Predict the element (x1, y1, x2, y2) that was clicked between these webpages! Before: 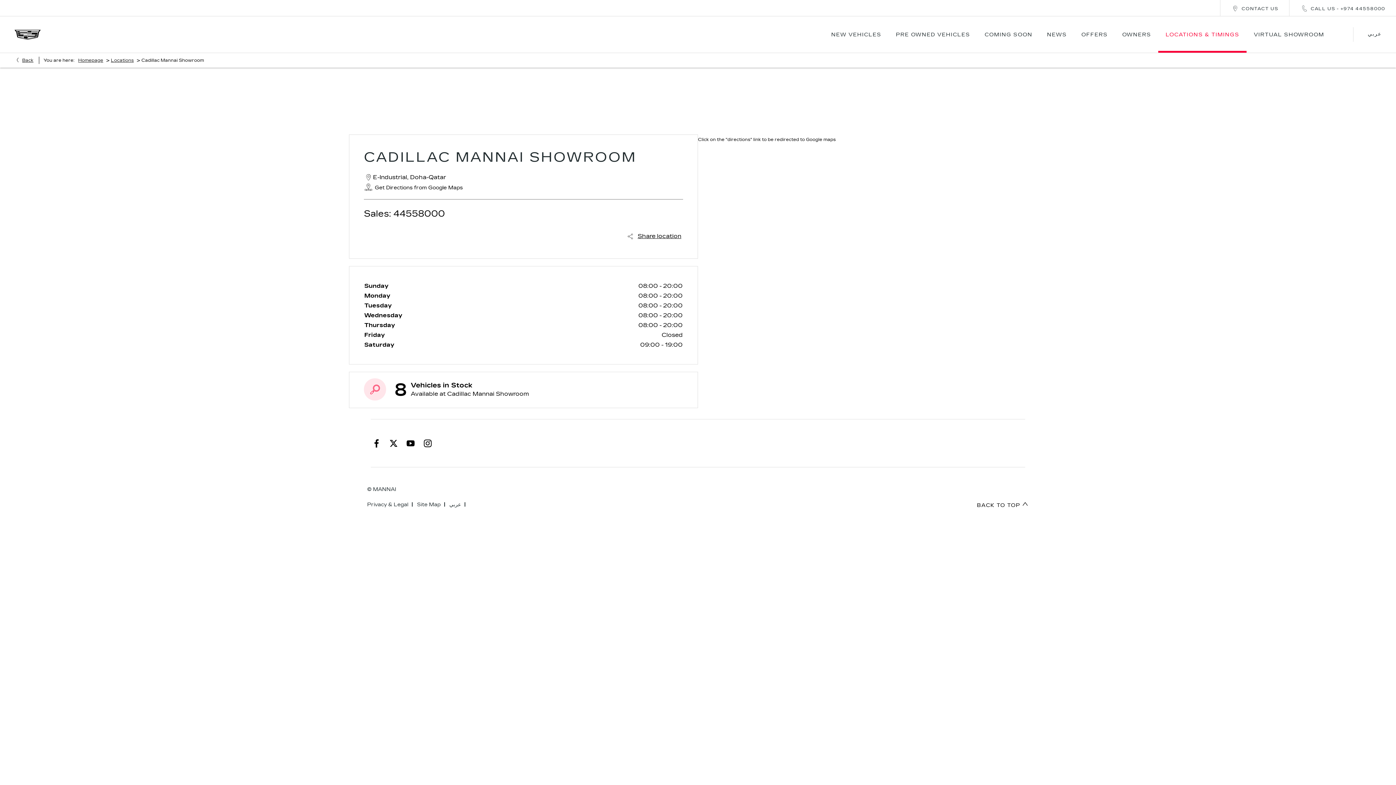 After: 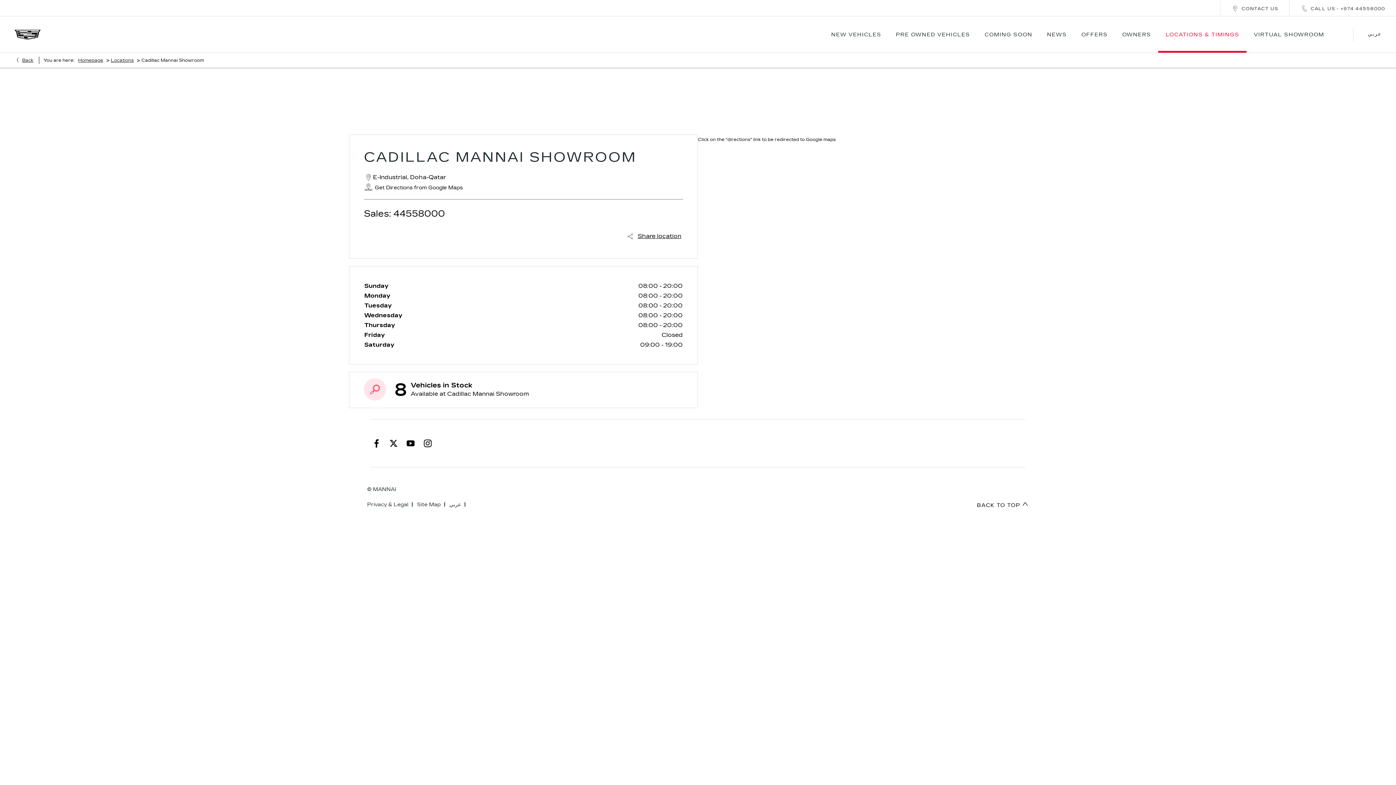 Action: bbox: (421, 419, 433, 467)